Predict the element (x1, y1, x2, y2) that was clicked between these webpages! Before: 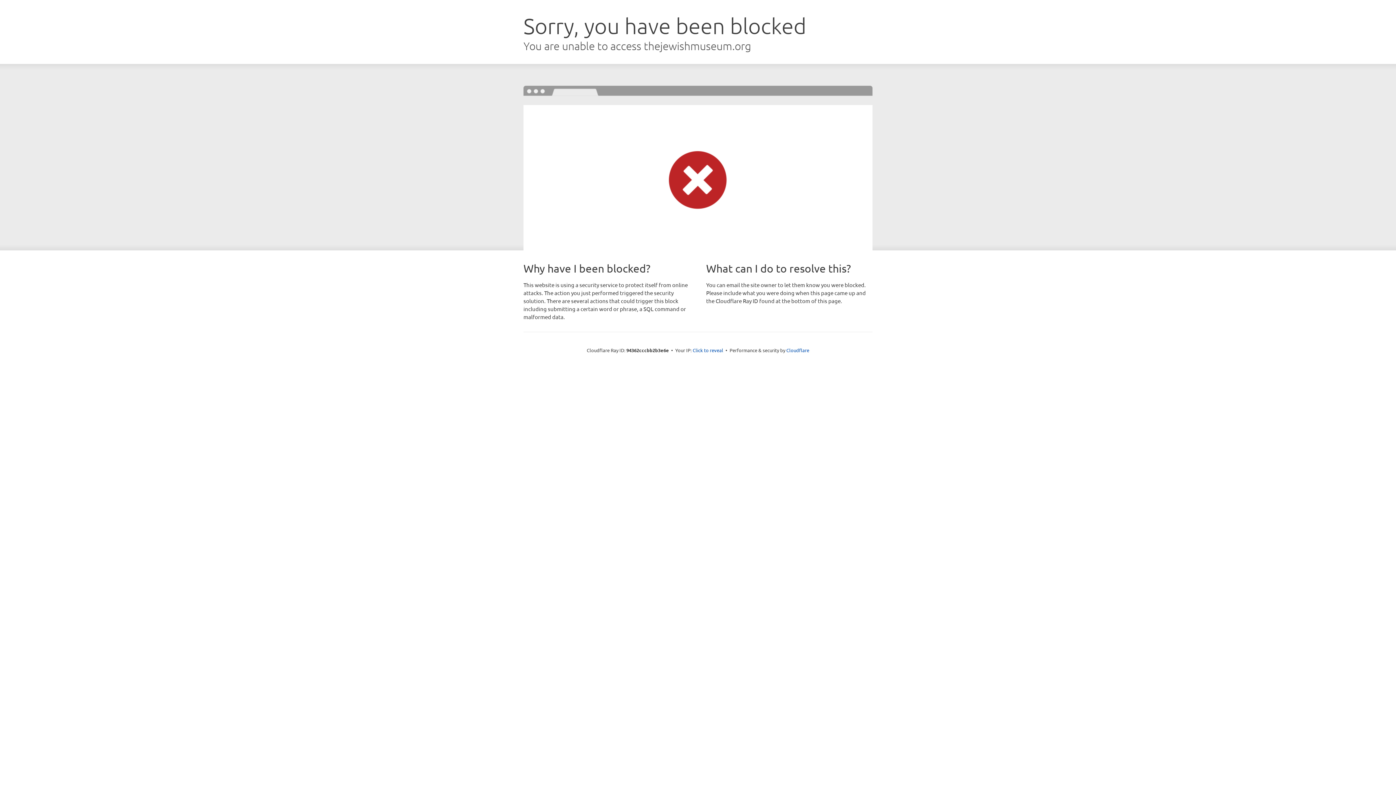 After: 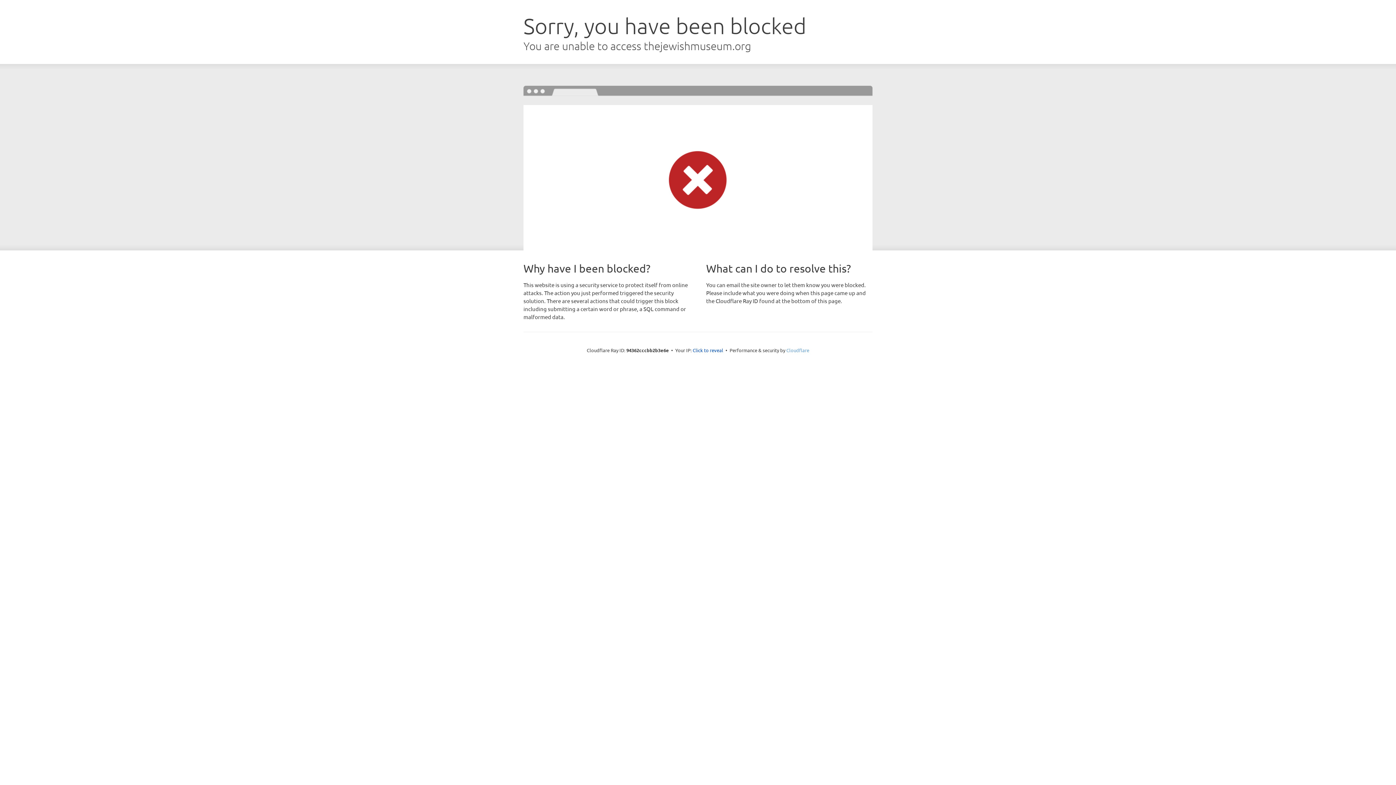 Action: label: Cloudflare bbox: (786, 347, 809, 353)